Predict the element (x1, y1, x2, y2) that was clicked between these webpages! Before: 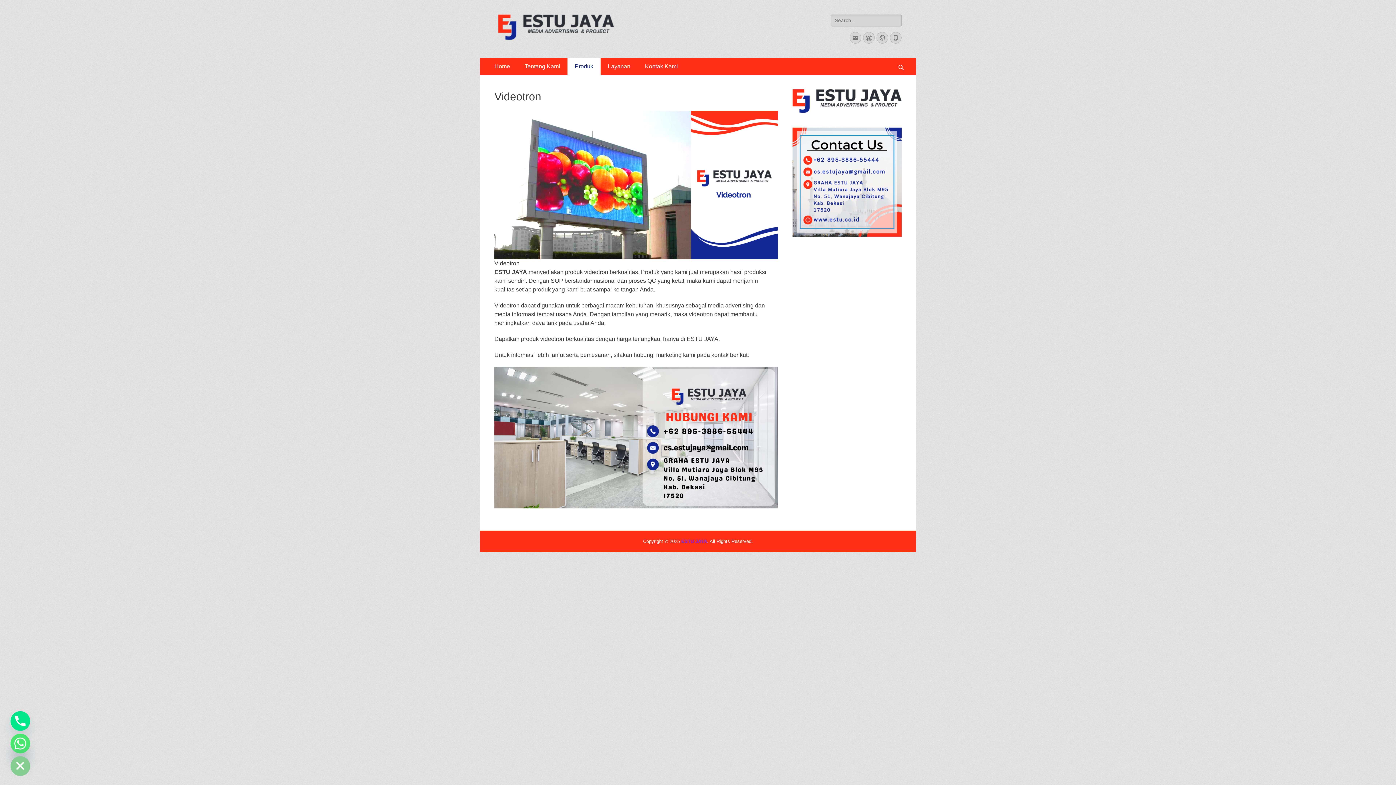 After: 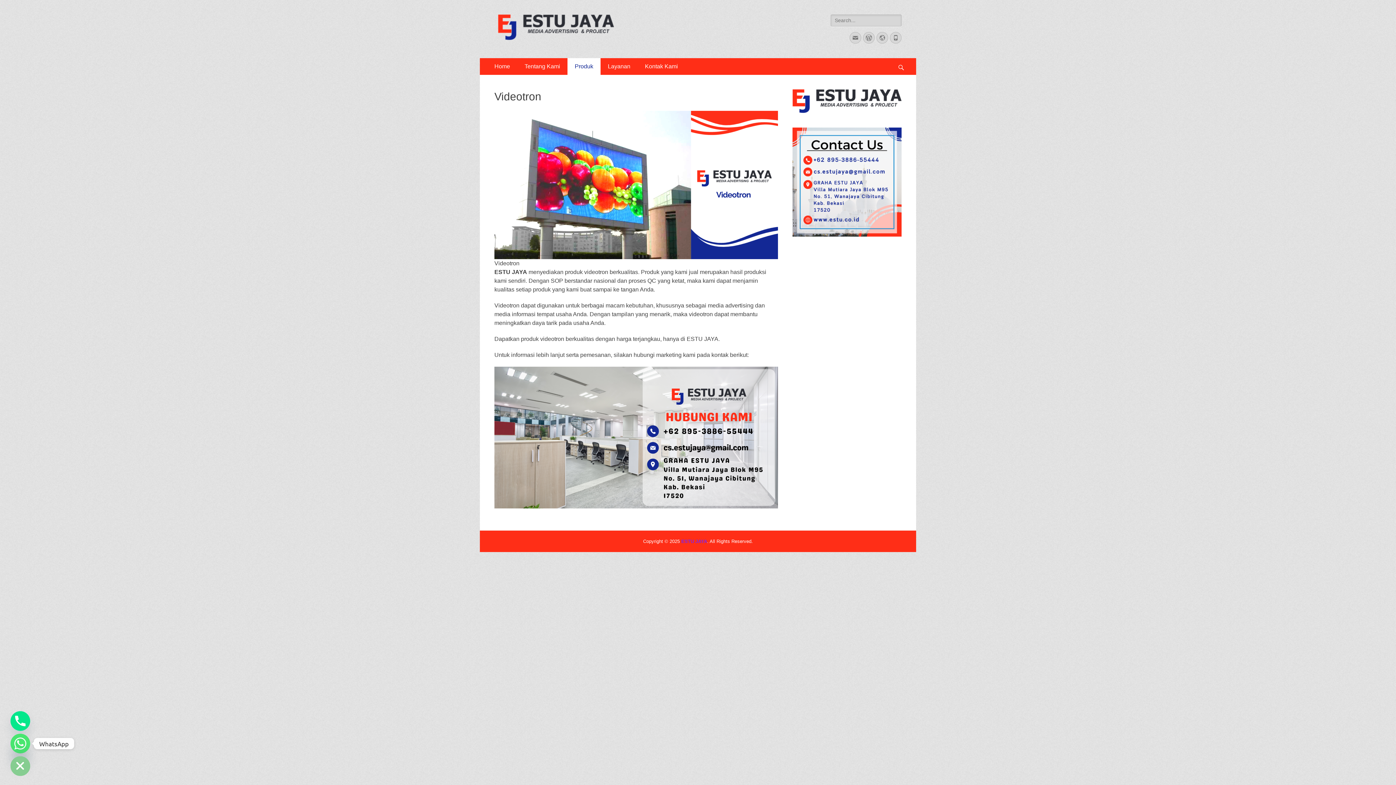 Action: bbox: (10, 734, 30, 753) label: Whatsapp